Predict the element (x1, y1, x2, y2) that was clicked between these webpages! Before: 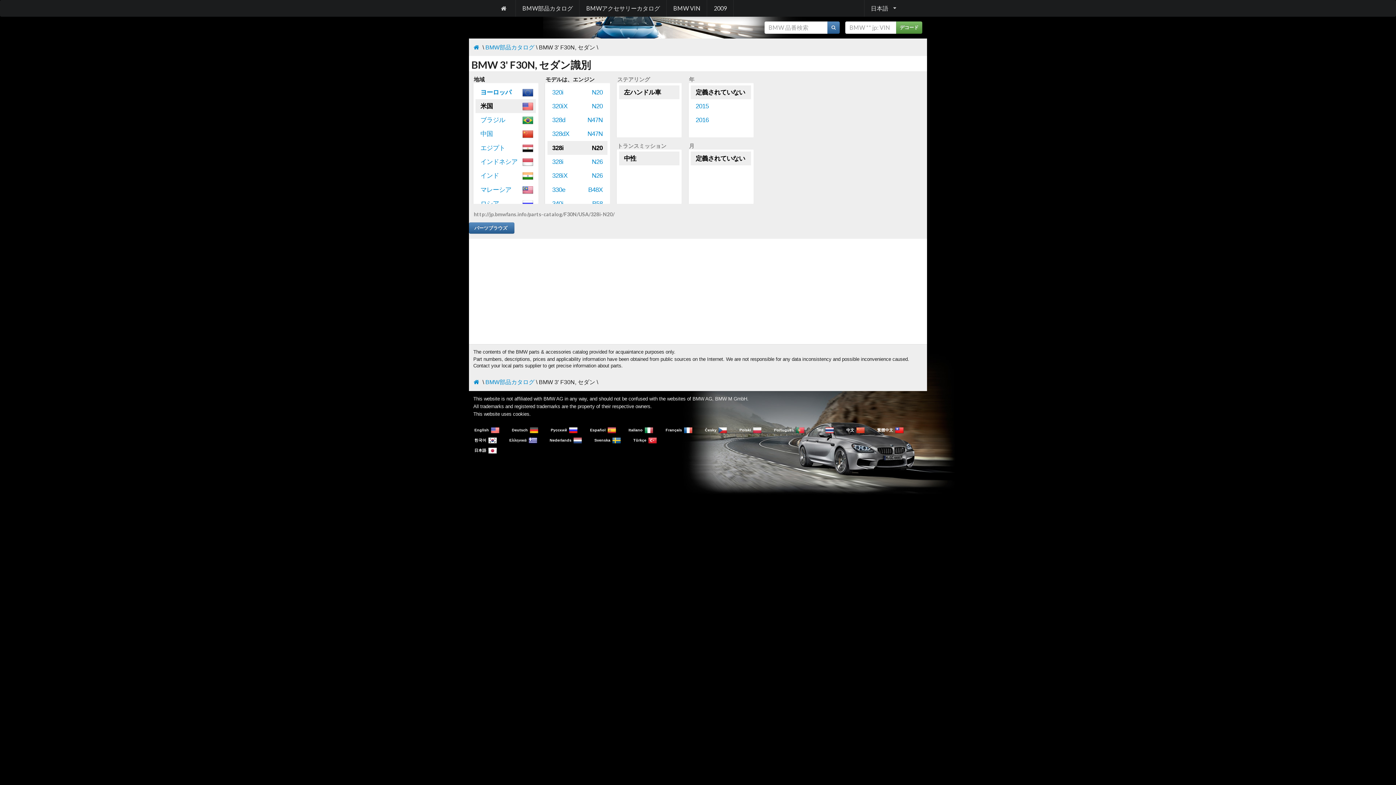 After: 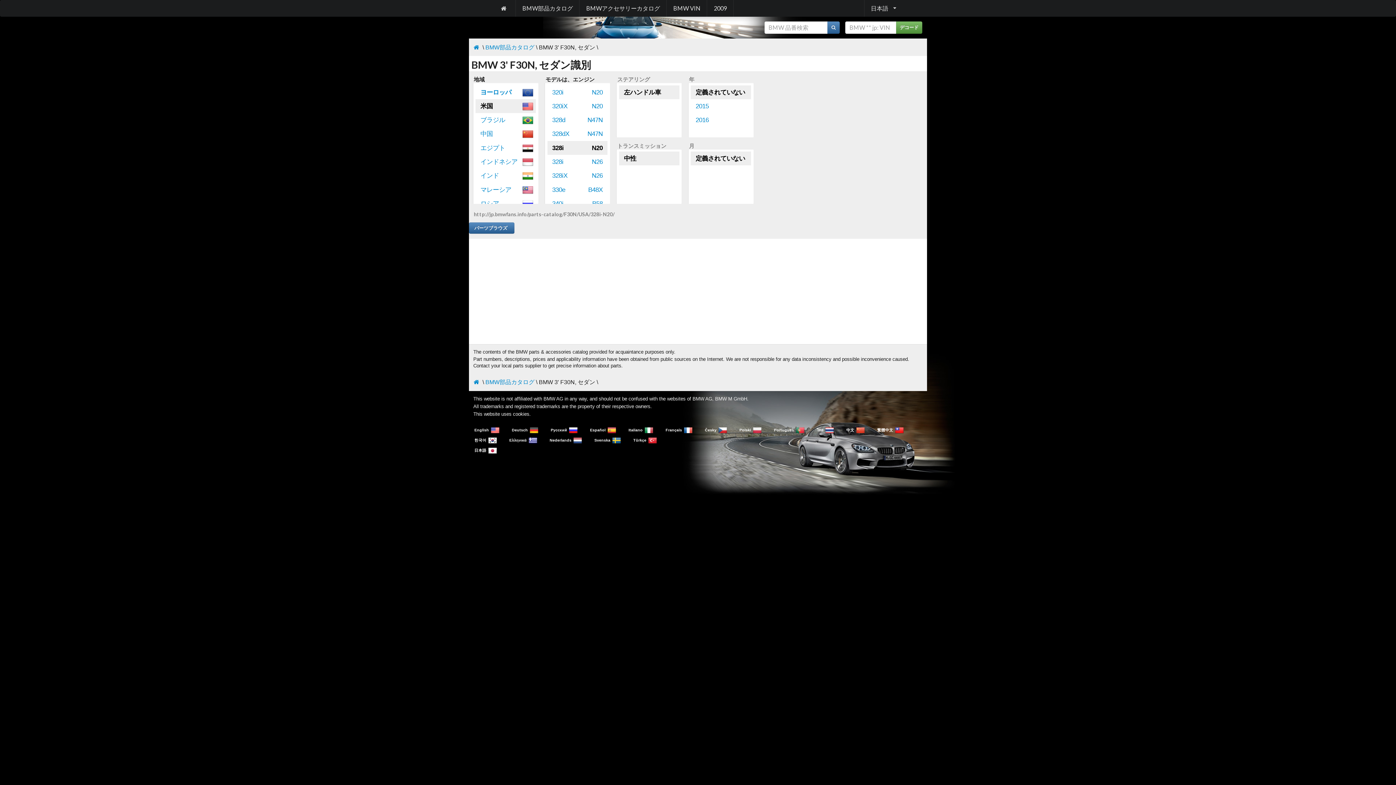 Action: bbox: (619, 151, 679, 165) label: 中性